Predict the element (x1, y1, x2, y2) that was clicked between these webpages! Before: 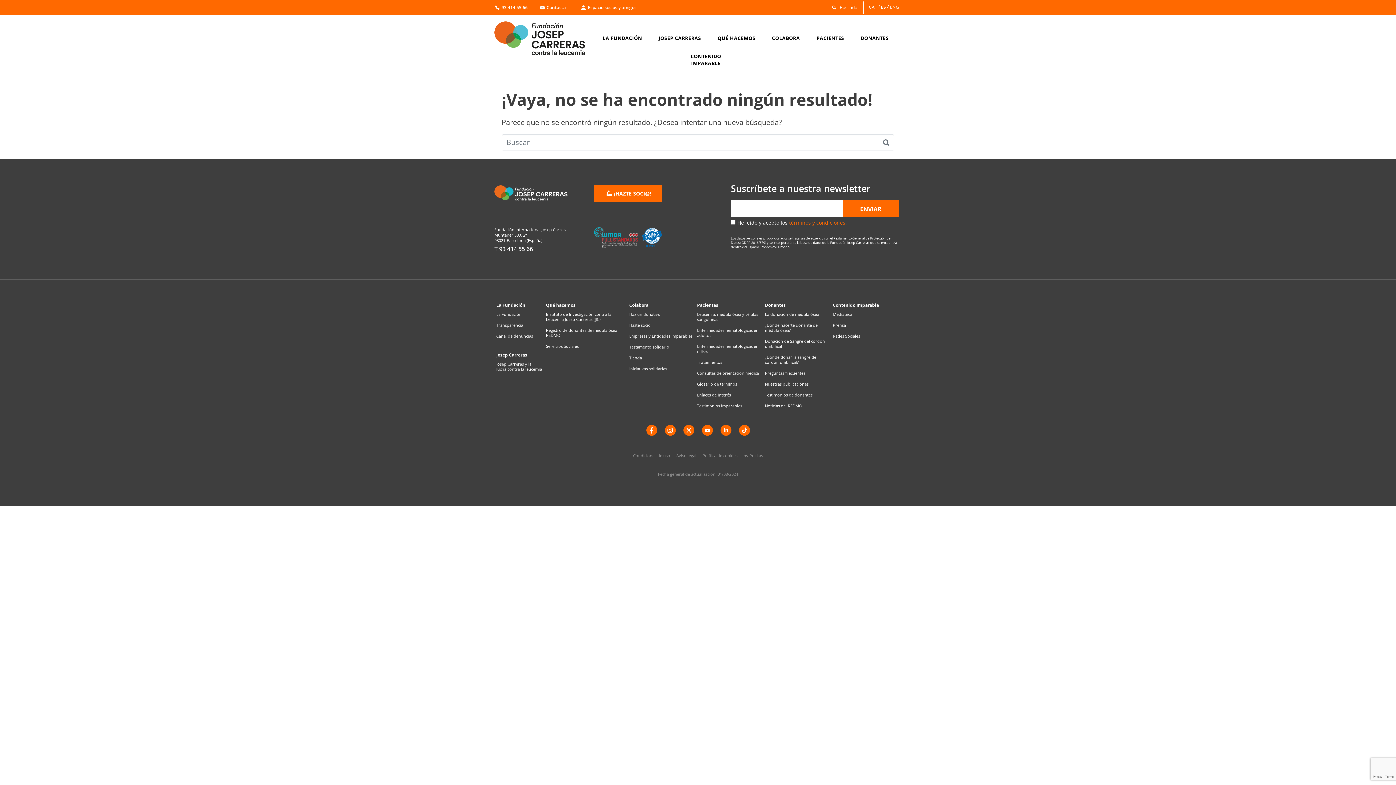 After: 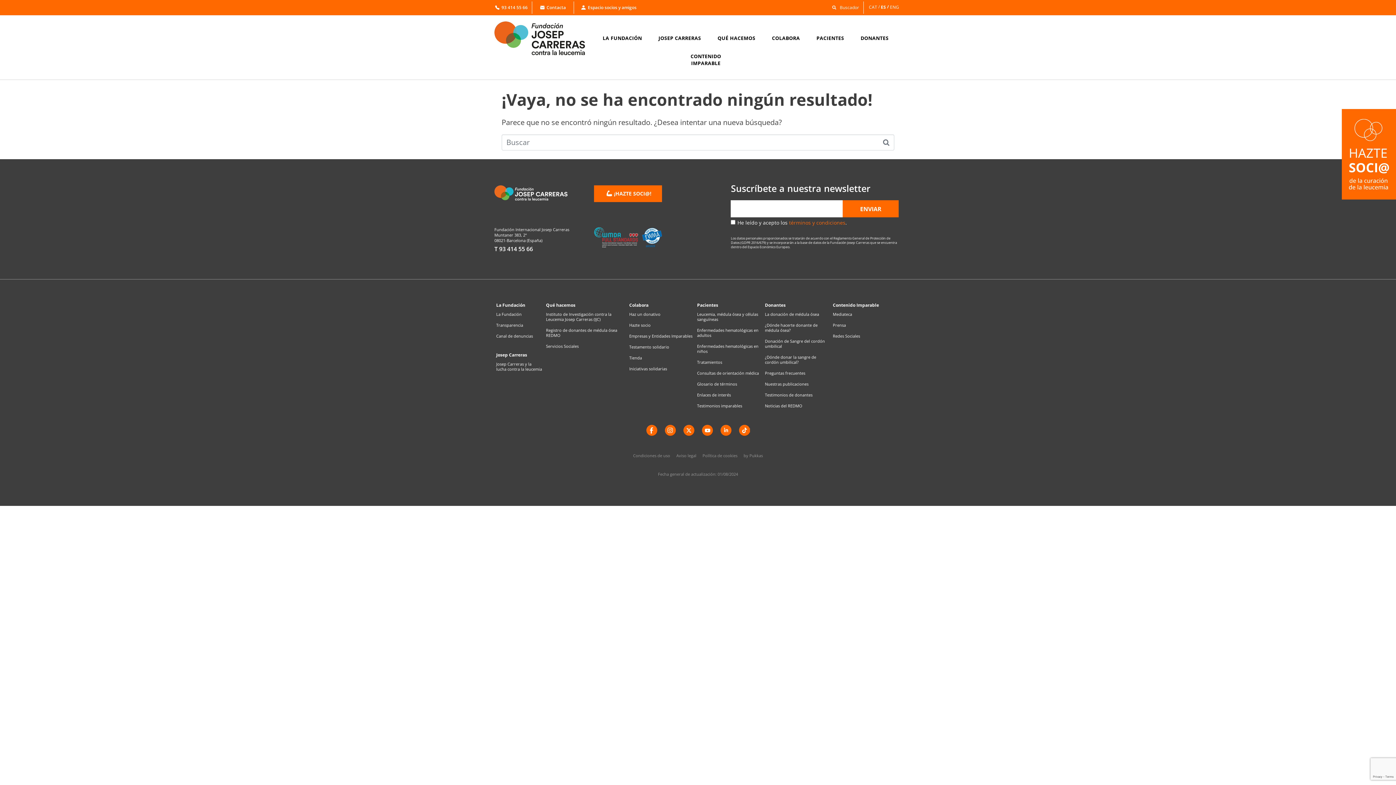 Action: bbox: (697, 328, 761, 338) label: Enfermedades hematológicas en adultos